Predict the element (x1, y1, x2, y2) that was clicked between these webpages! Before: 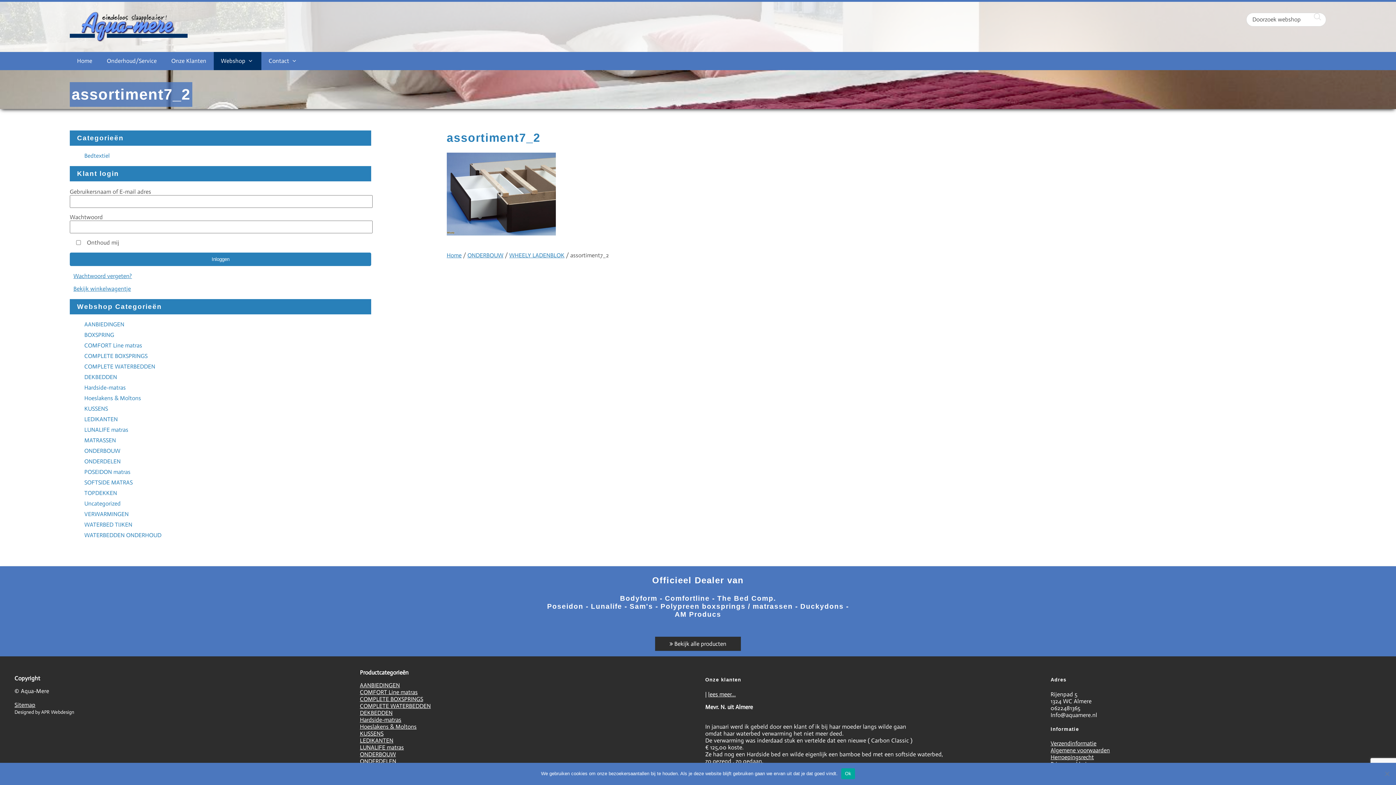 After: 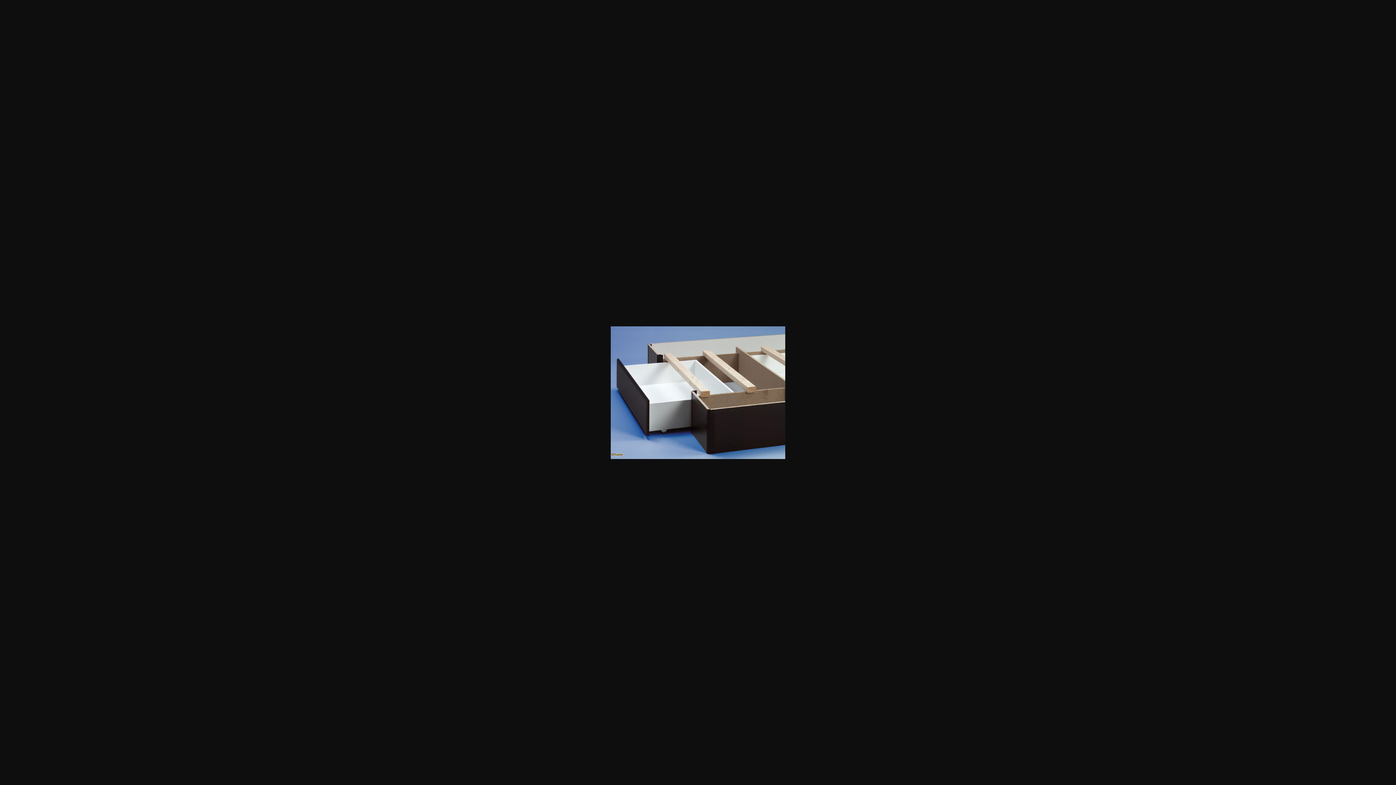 Action: bbox: (446, 230, 555, 237)